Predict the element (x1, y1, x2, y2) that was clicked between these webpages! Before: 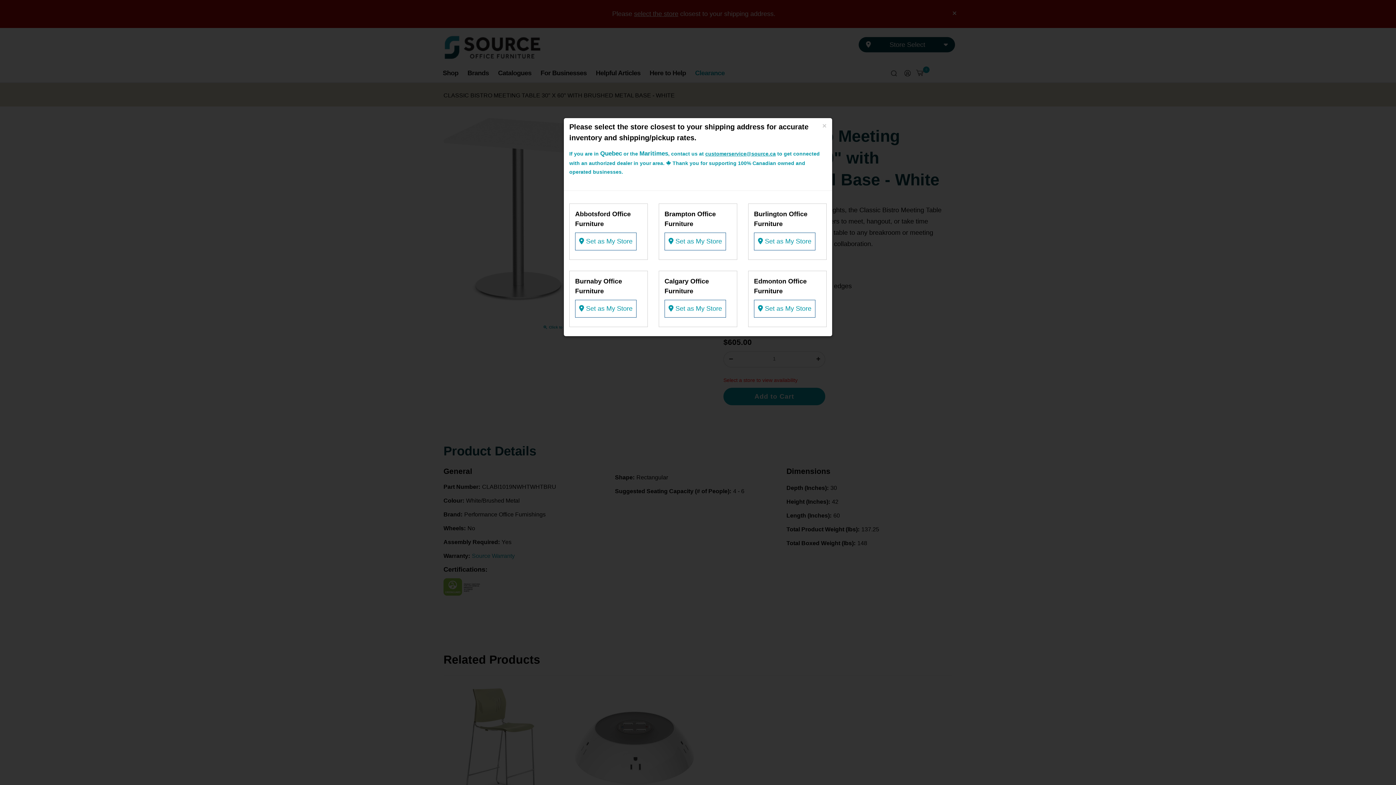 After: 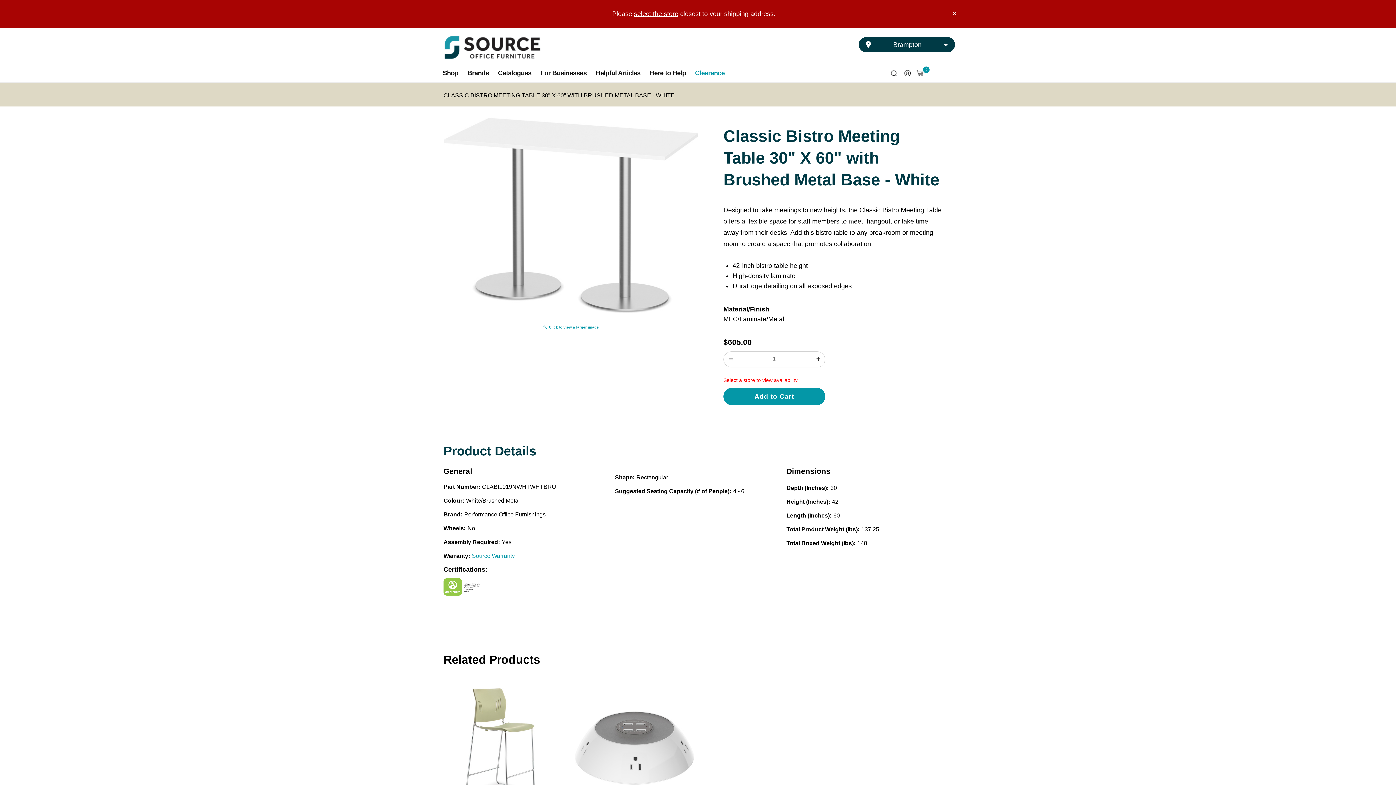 Action: bbox: (664, 232, 726, 250) label:  Set as My Store